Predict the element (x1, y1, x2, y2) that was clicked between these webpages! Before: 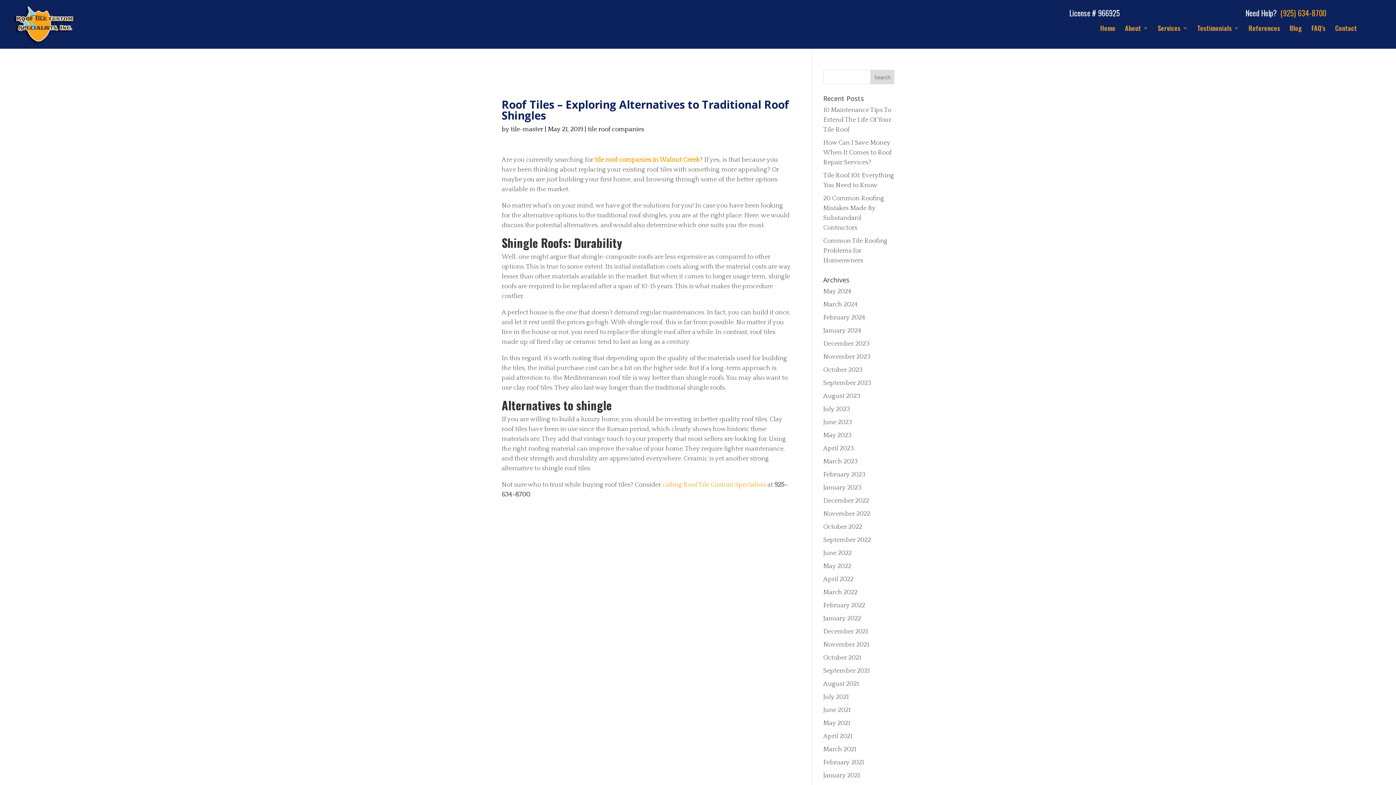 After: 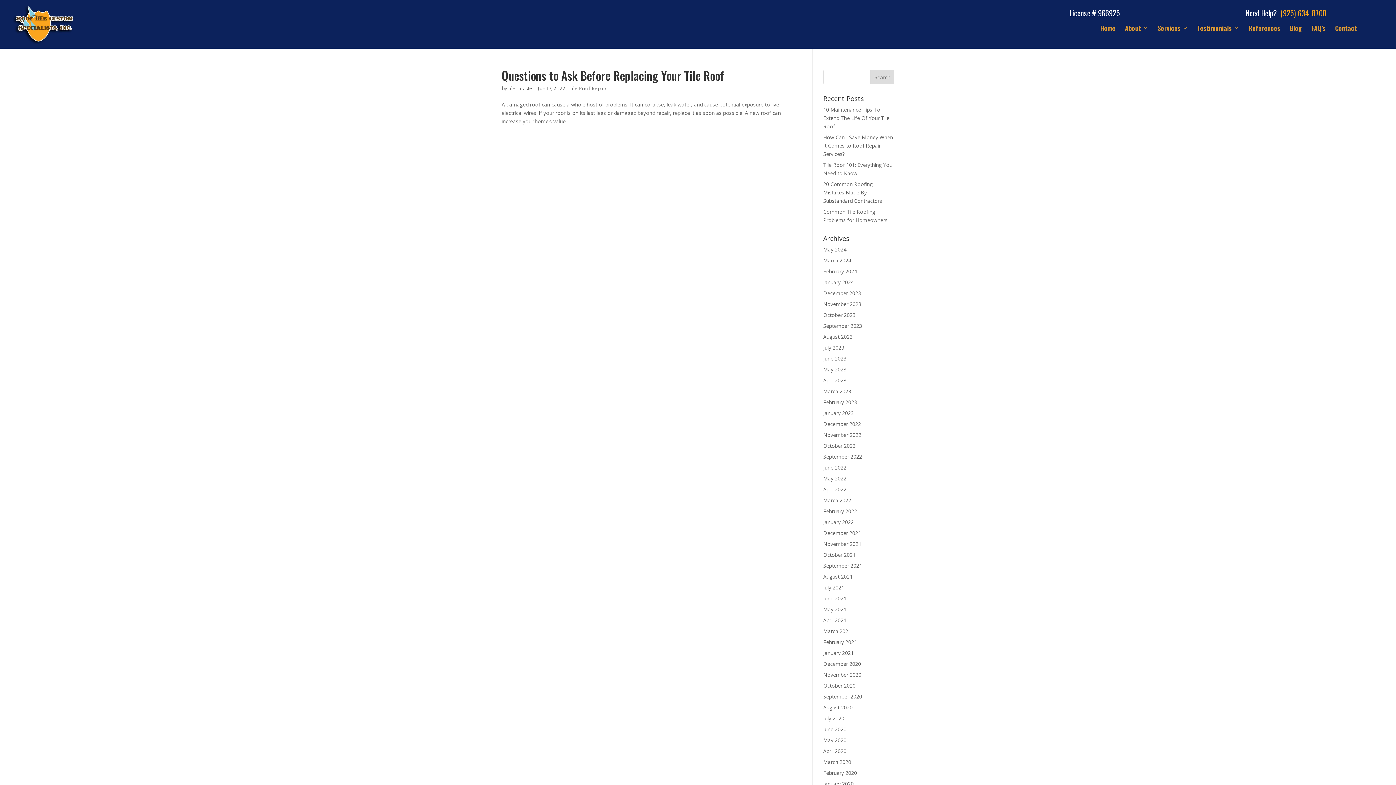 Action: bbox: (823, 549, 851, 557) label: June 2022